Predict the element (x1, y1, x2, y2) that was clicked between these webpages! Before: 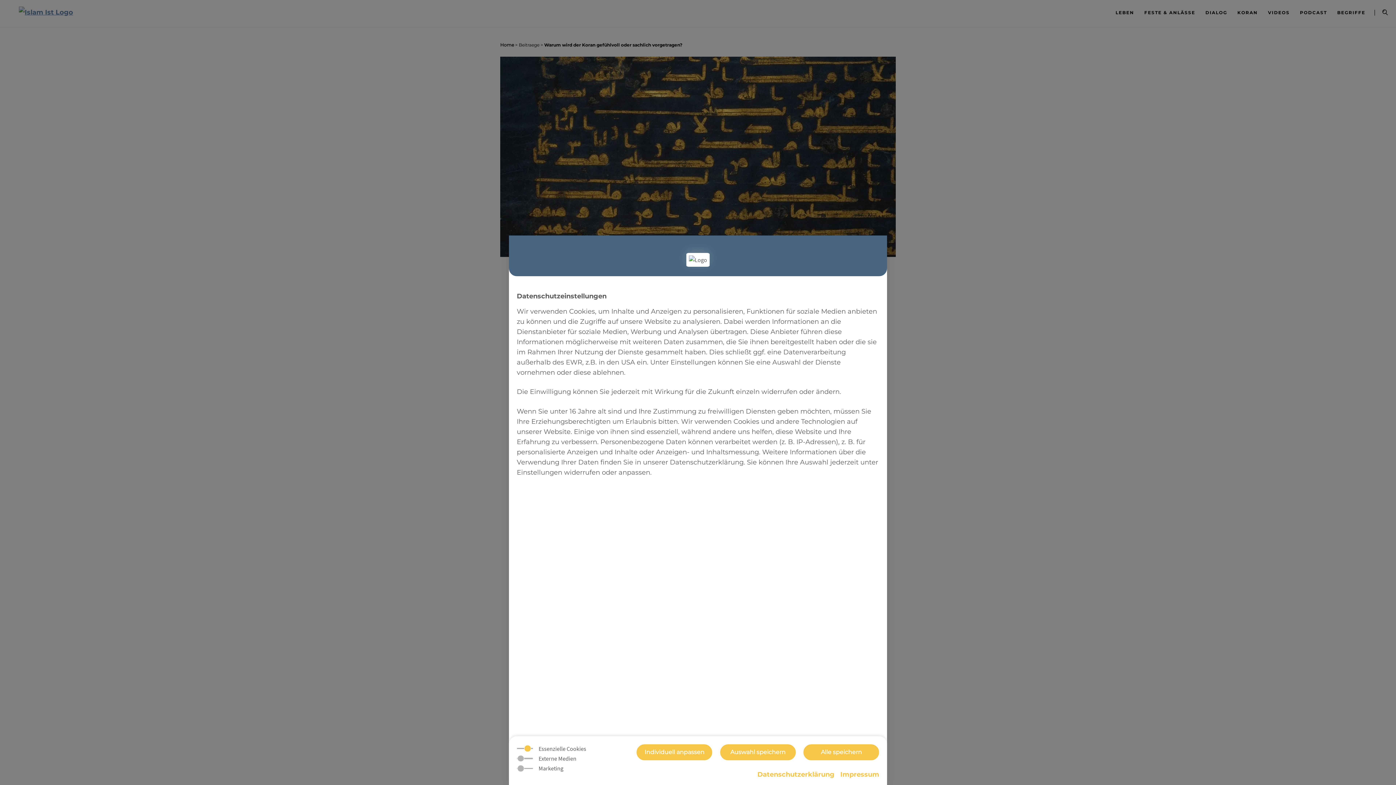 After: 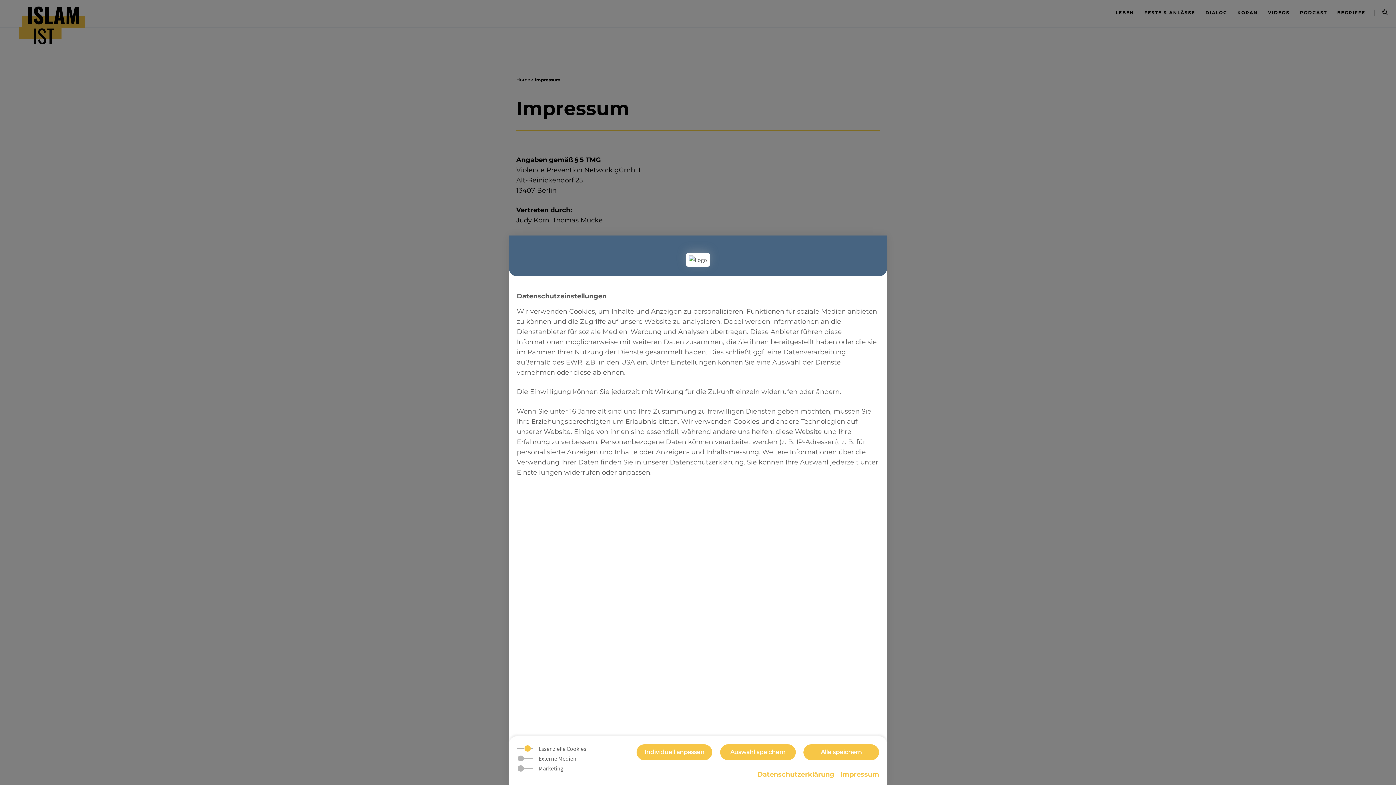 Action: bbox: (840, 770, 879, 778) label: Impressum